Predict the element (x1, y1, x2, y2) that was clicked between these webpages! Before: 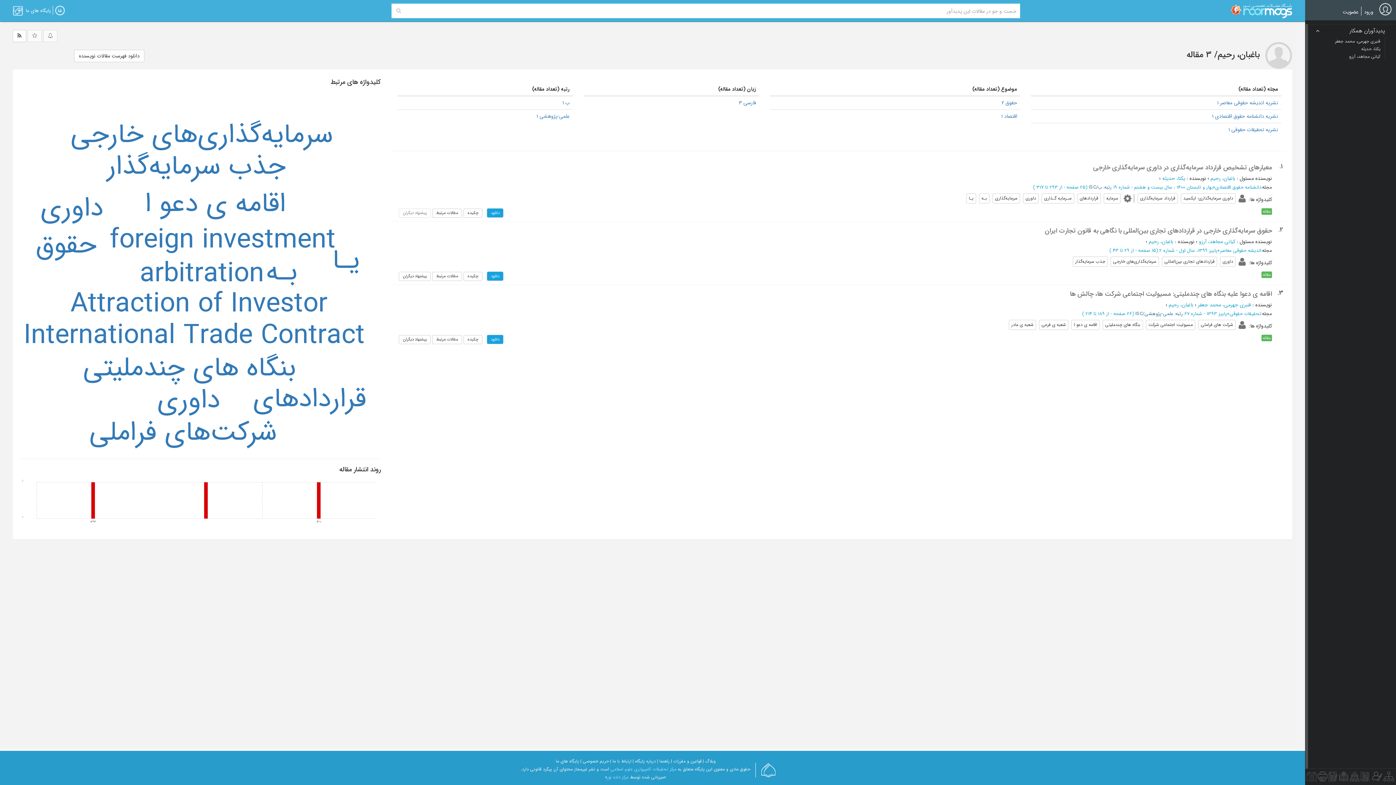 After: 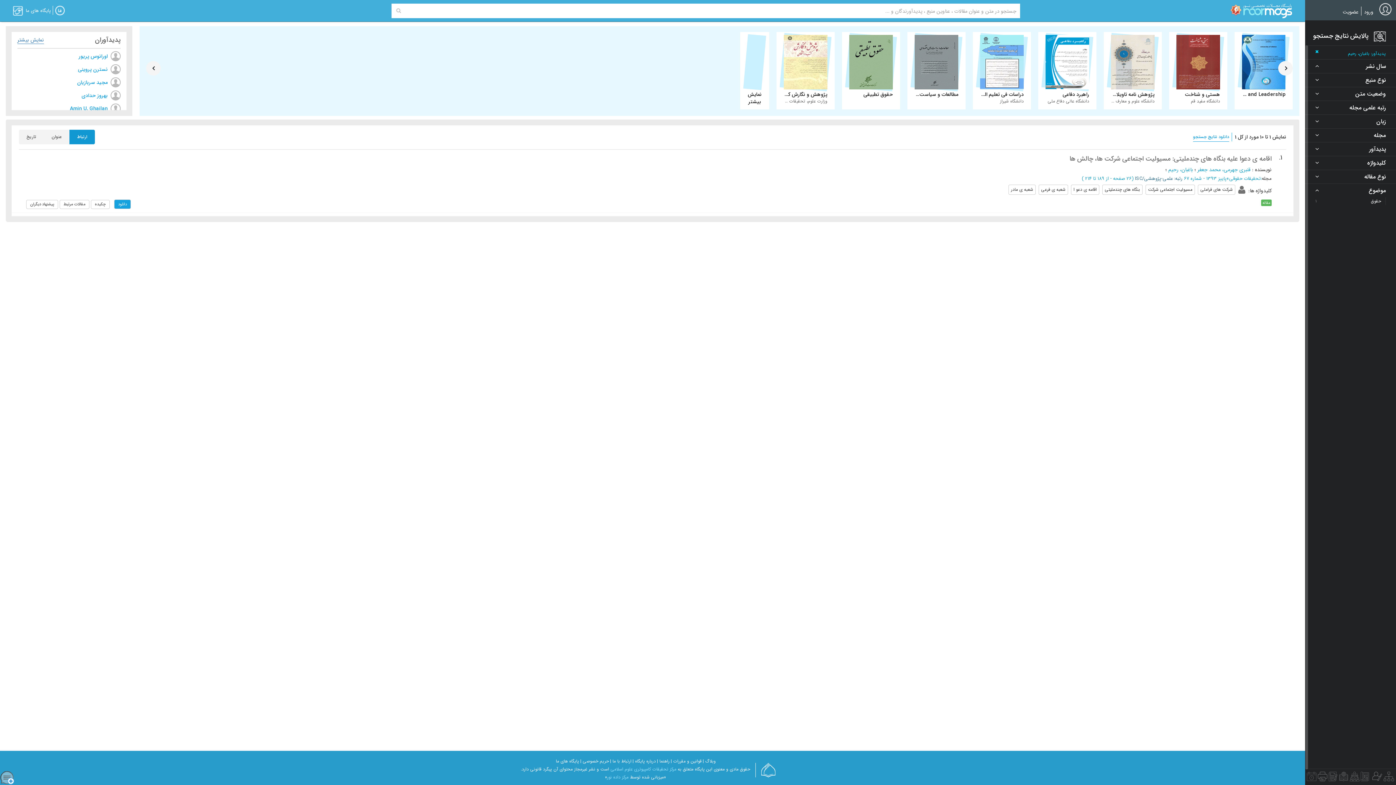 Action: bbox: (536, 112, 569, 120) label: علمی-پژوهشی 1